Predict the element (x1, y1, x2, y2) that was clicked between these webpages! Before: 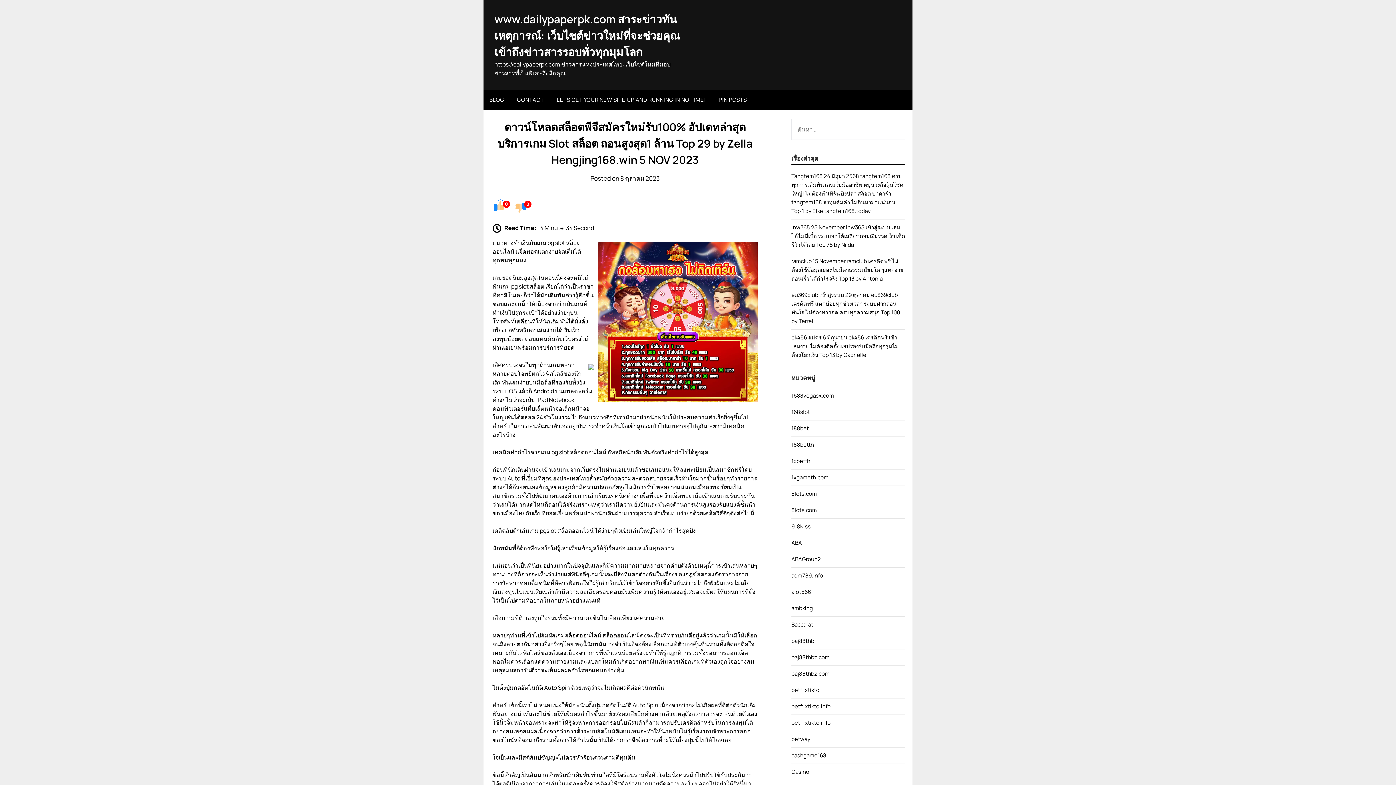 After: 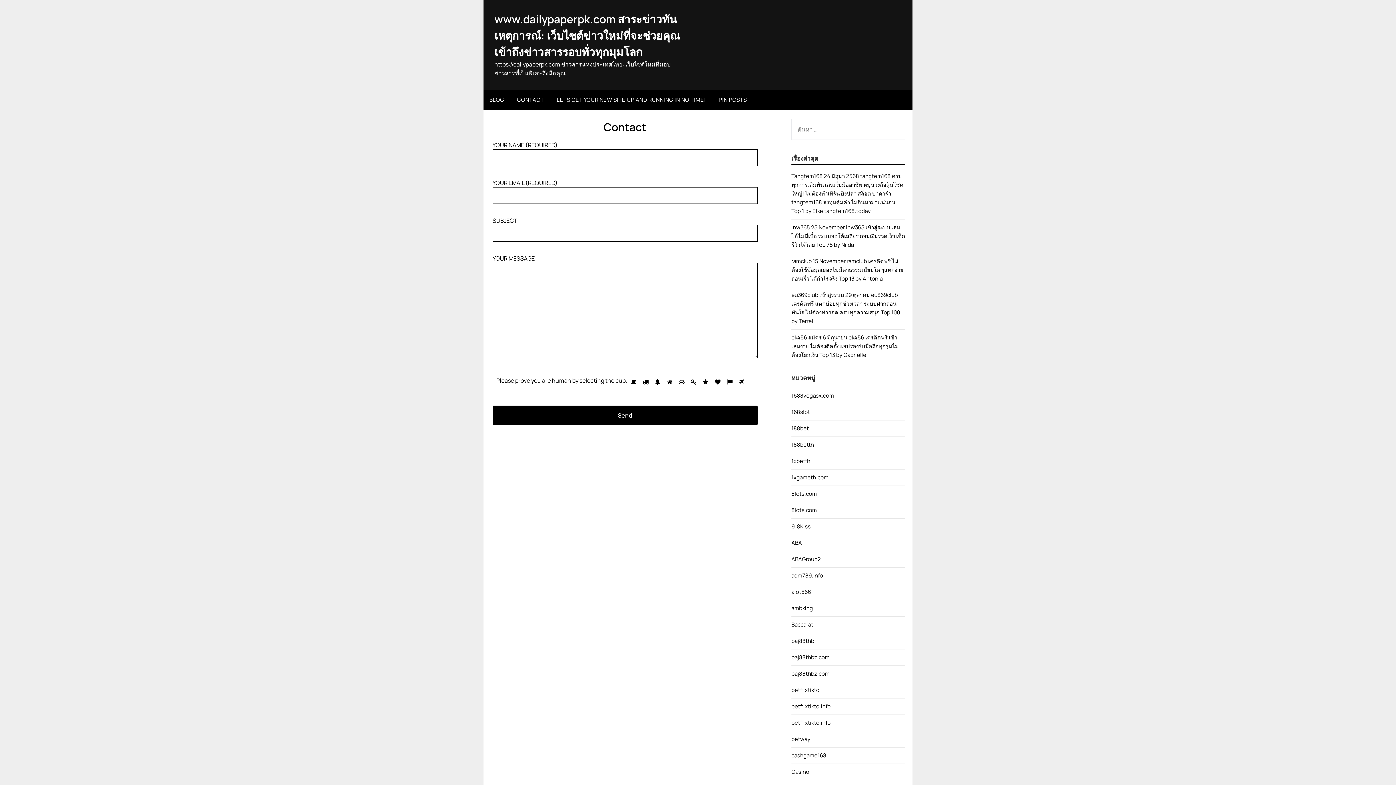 Action: label: CONTACT bbox: (511, 90, 550, 109)